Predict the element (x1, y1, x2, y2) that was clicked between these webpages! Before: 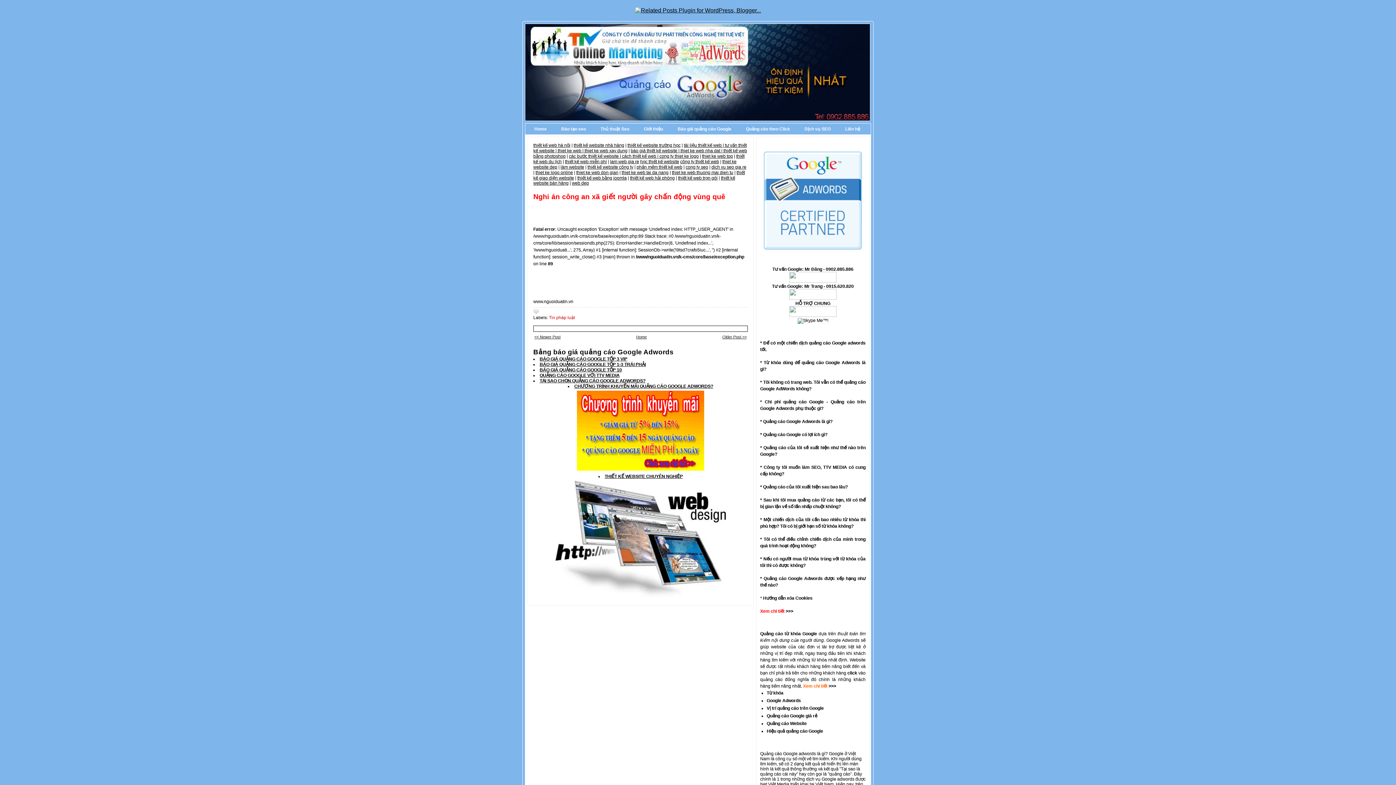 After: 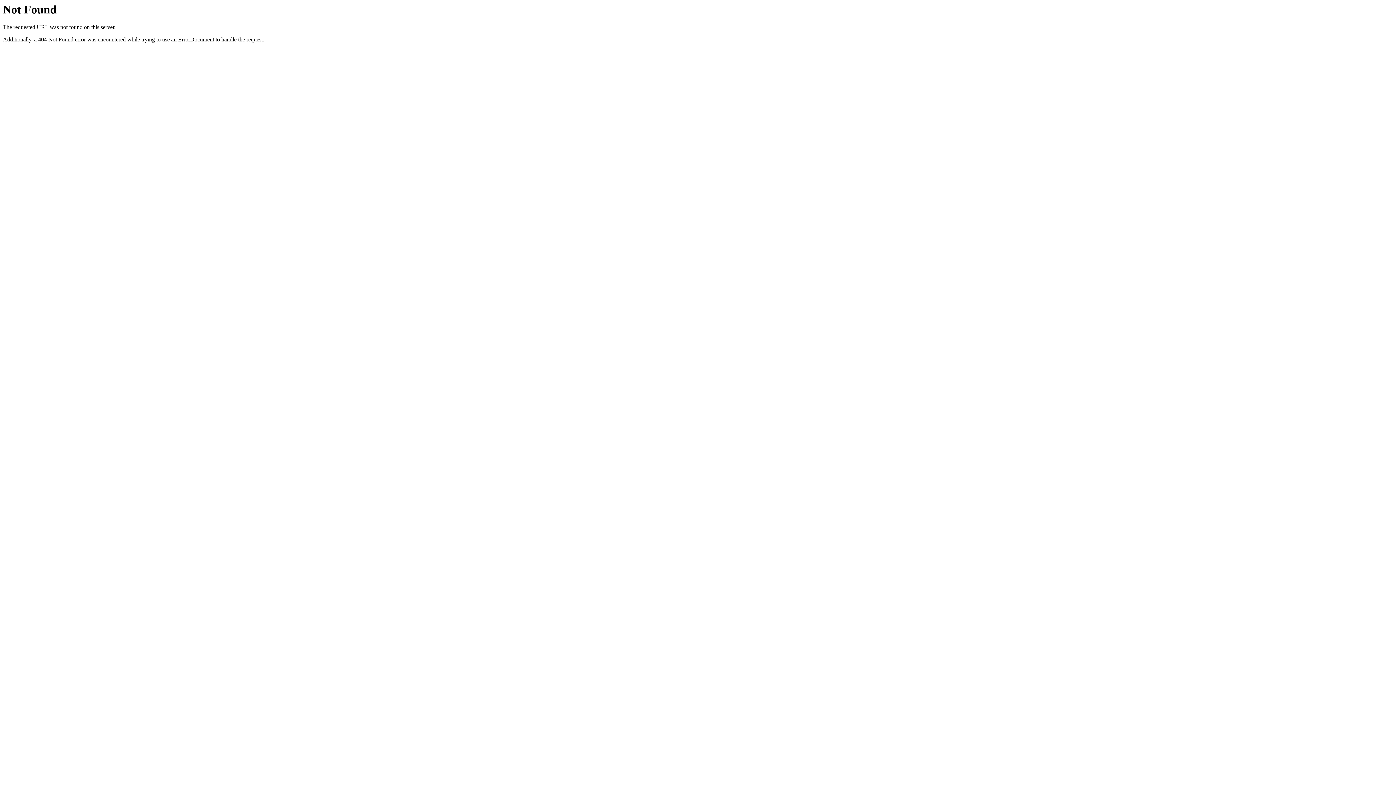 Action: label: thiết kế website nhà hàng bbox: (573, 142, 624, 148)